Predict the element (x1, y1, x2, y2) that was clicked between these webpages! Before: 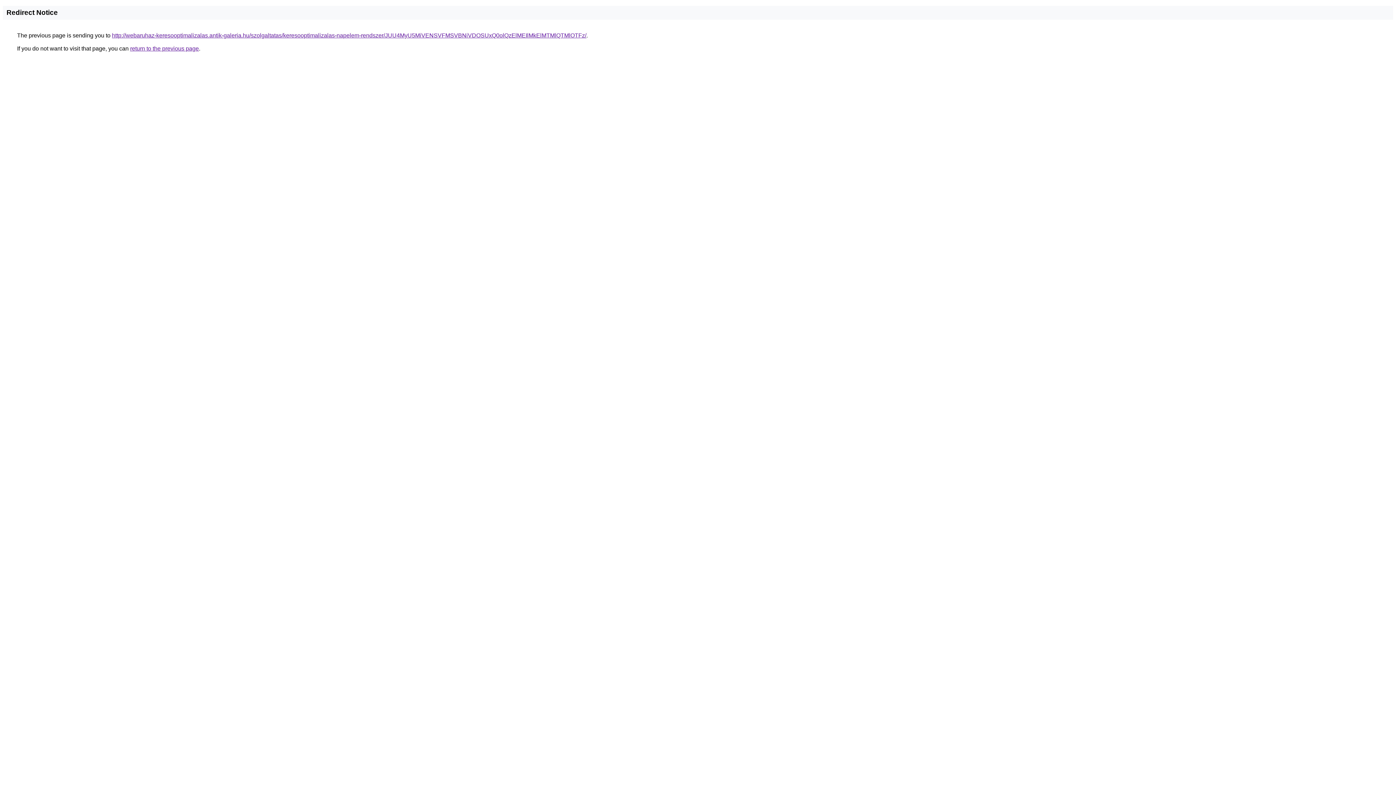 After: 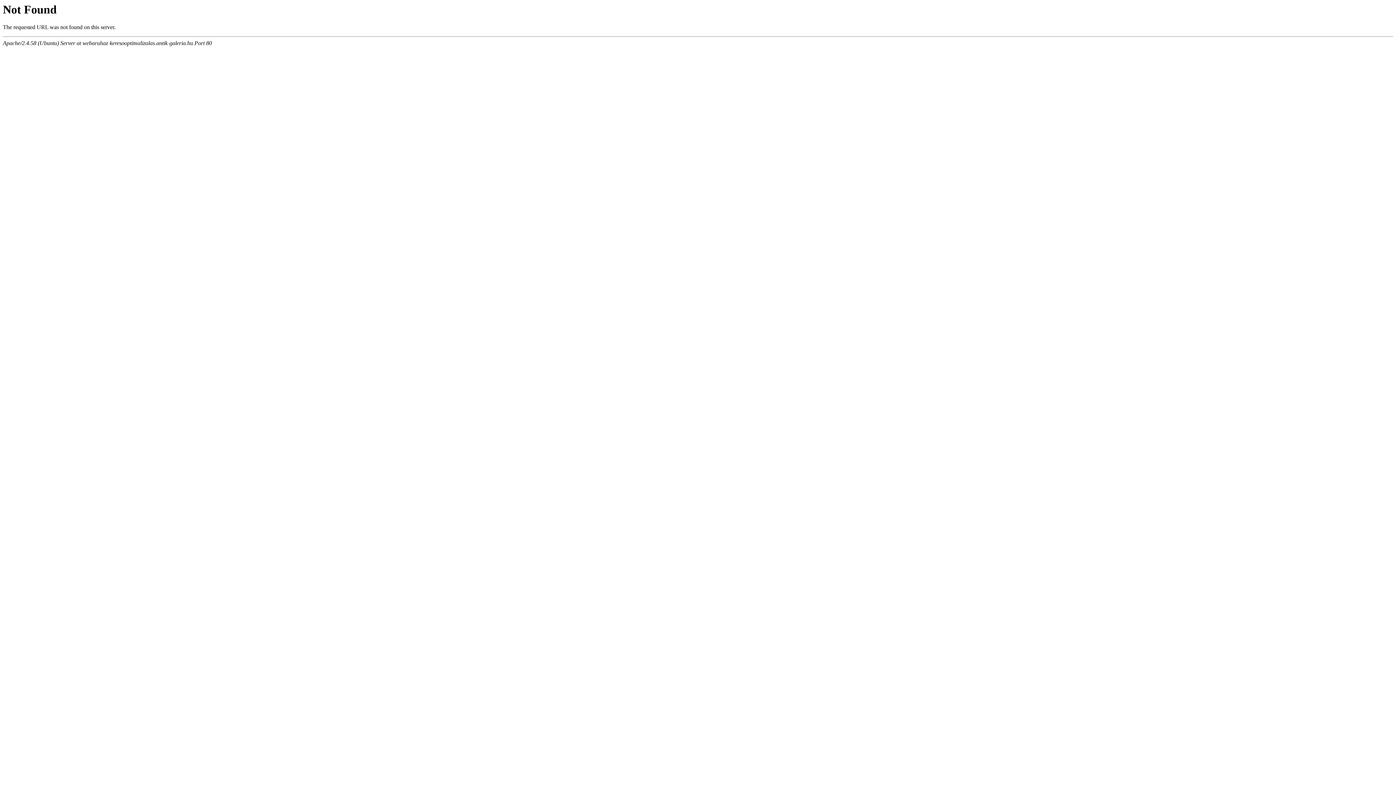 Action: bbox: (112, 32, 586, 38) label: http://webaruhaz-keresooptimalizalas.antik-galeria.hu/szolgaltatas/keresooptimalizalas-napelem-rendszer/JUU4MyU5MiVENSVFMSVBNiVDOSUxQ0olQzElMEIlMkElMTMlQTMlOTFz/